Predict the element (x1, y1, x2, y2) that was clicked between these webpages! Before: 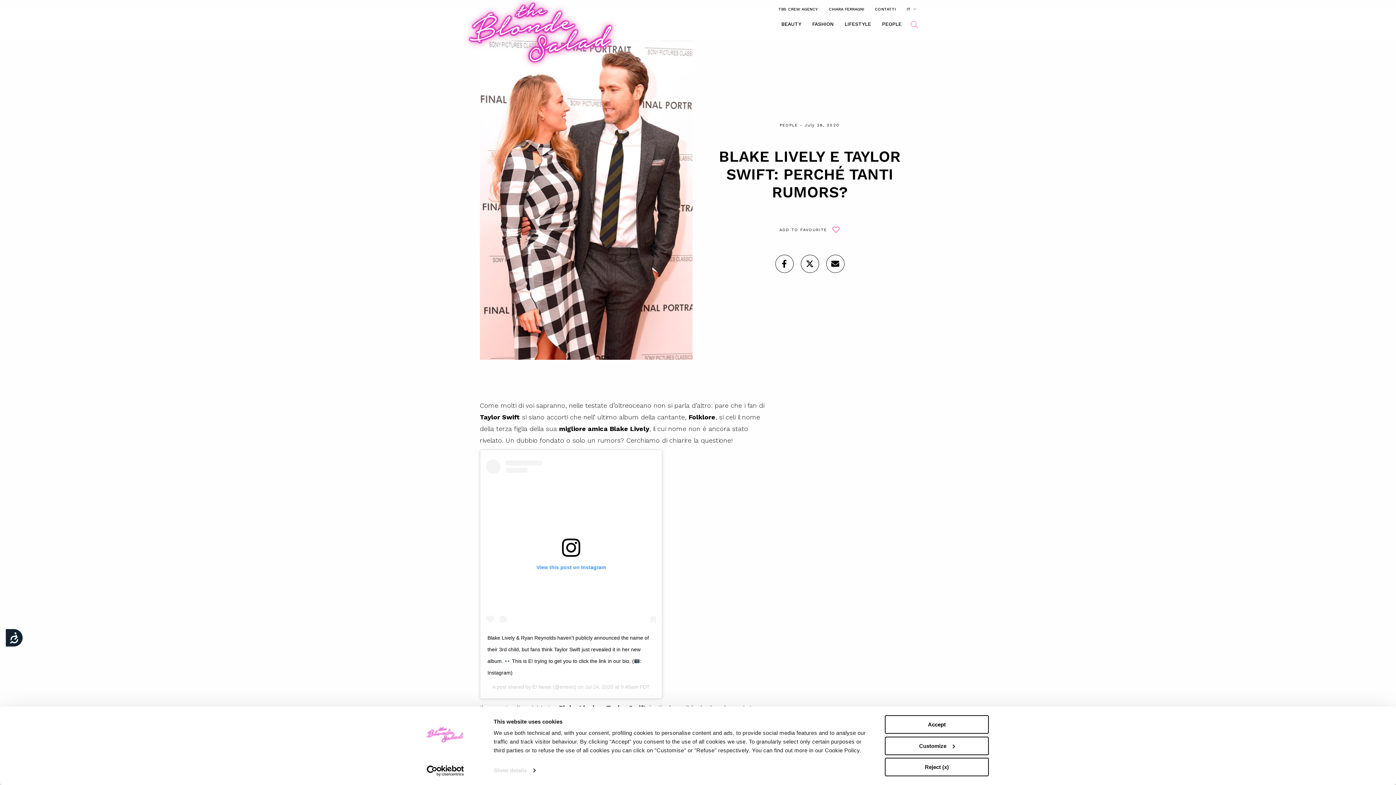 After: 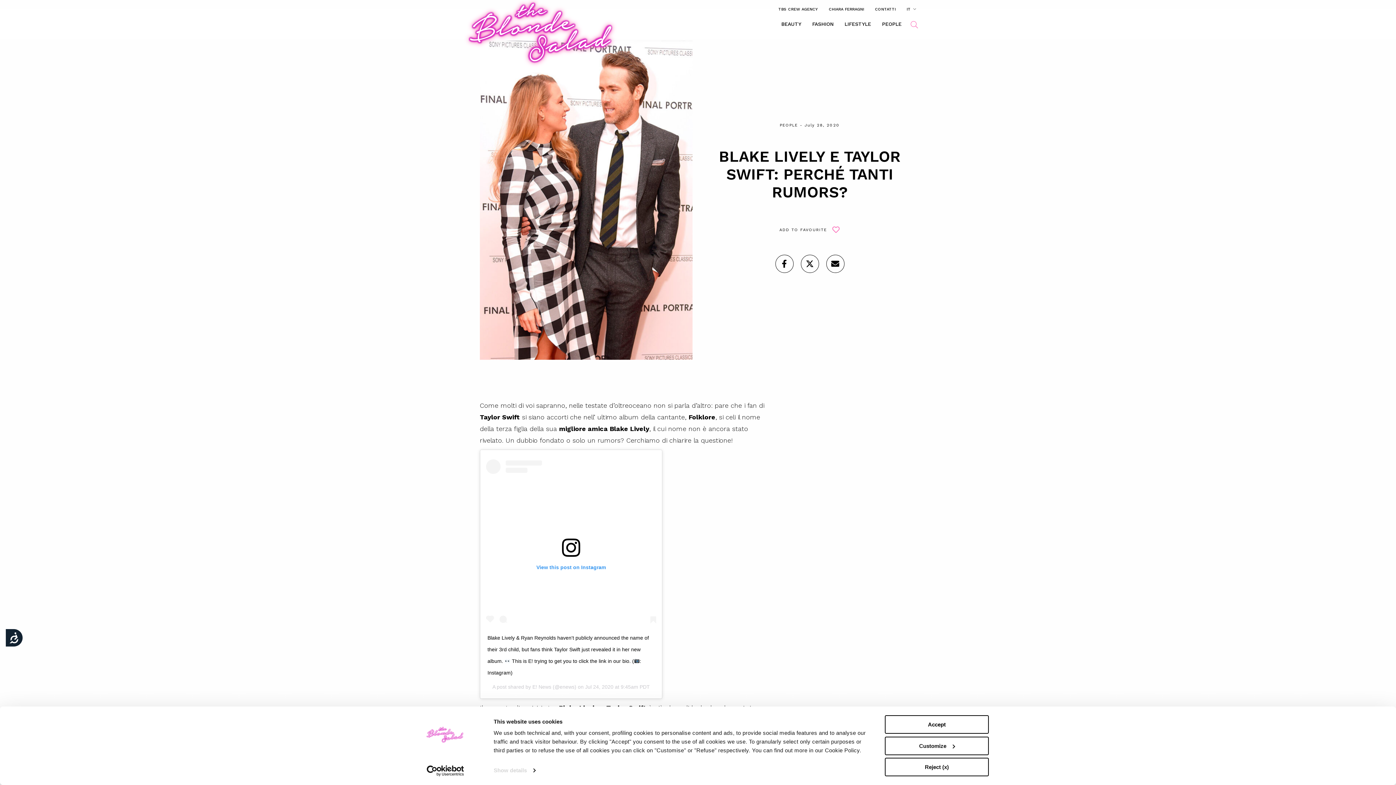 Action: bbox: (486, 459, 656, 627) label: View this post on Instagram